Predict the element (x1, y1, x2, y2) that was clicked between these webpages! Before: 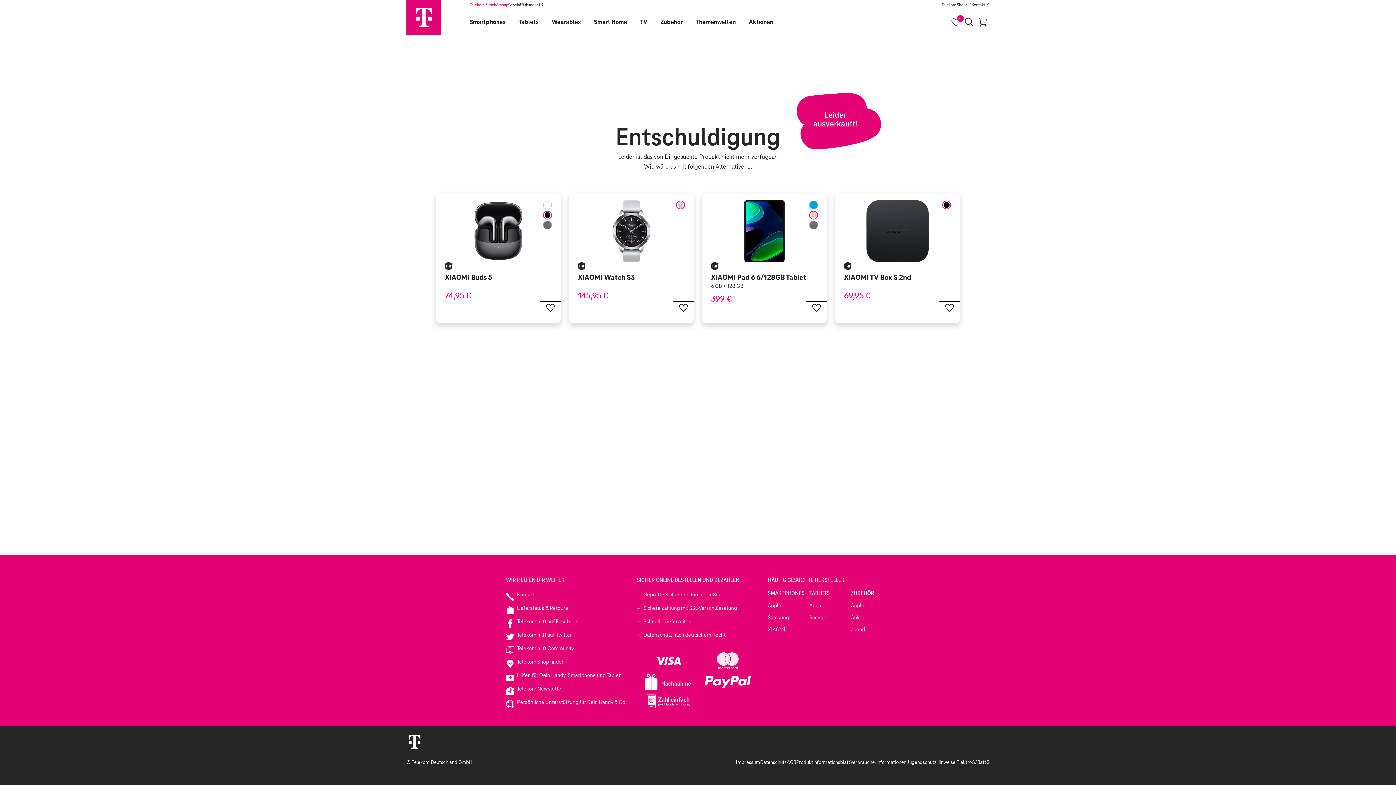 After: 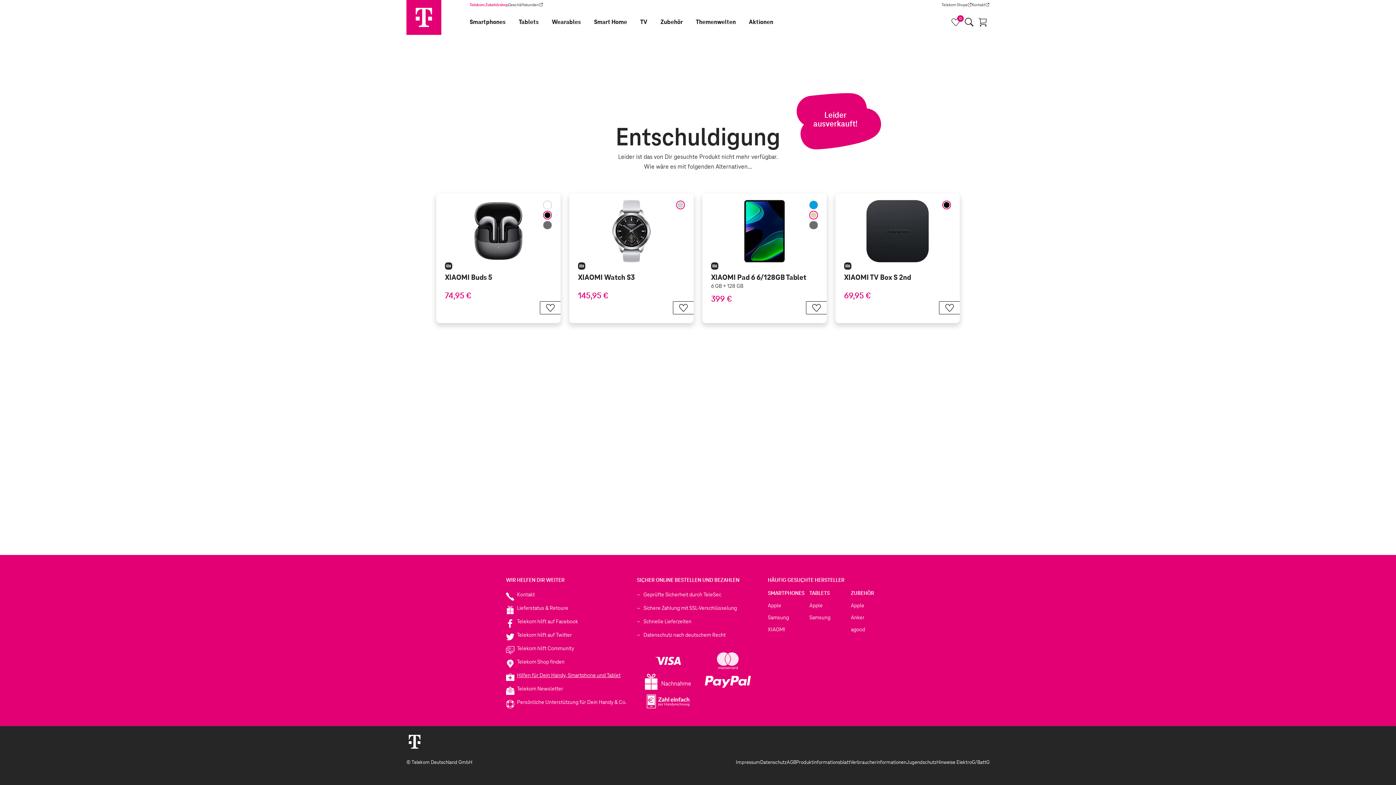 Action: bbox: (517, 672, 620, 678) label: Hilfen für Dein Handy, Smartphone und Tablet
(Wird in einem neuen Tab geöffnet)